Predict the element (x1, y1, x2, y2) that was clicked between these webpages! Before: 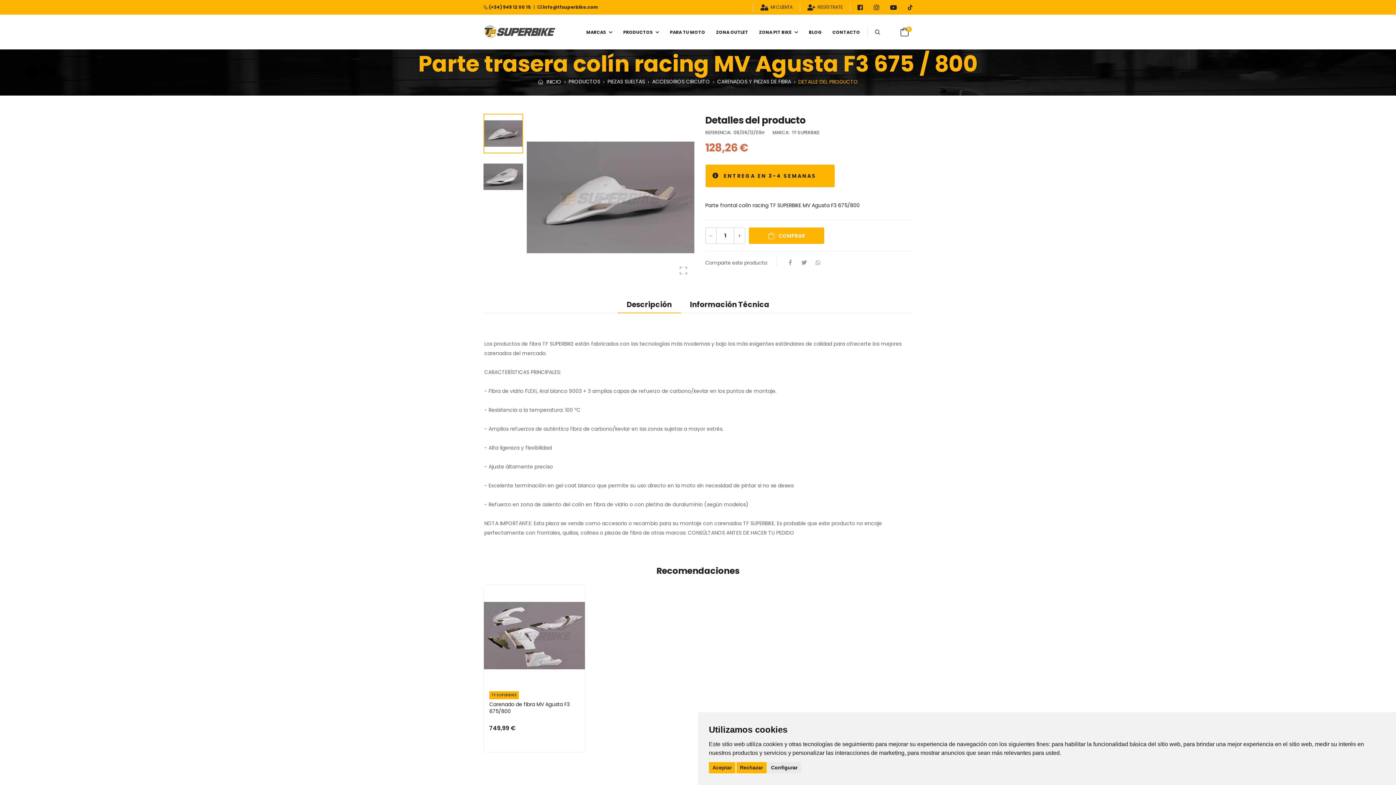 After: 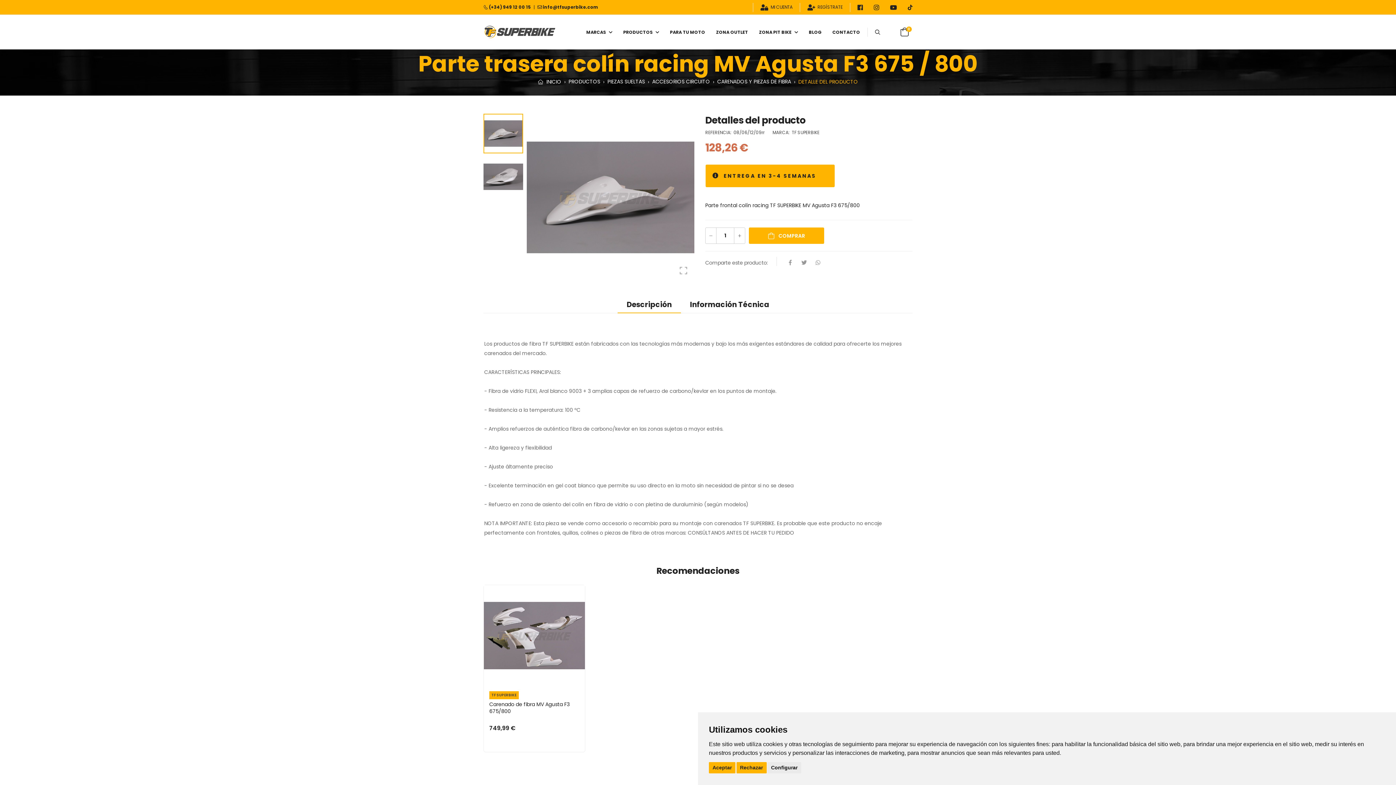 Action: bbox: (890, 4, 899, 10)